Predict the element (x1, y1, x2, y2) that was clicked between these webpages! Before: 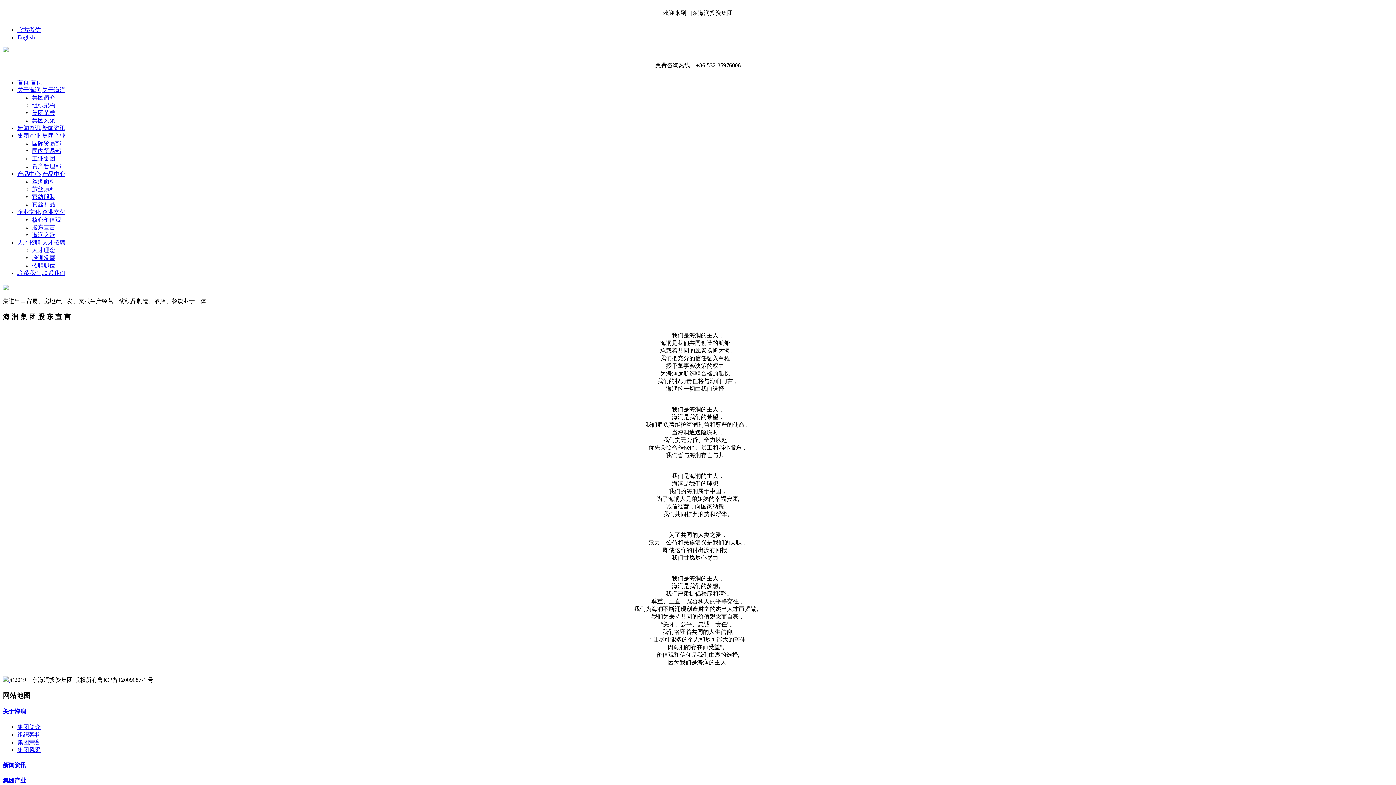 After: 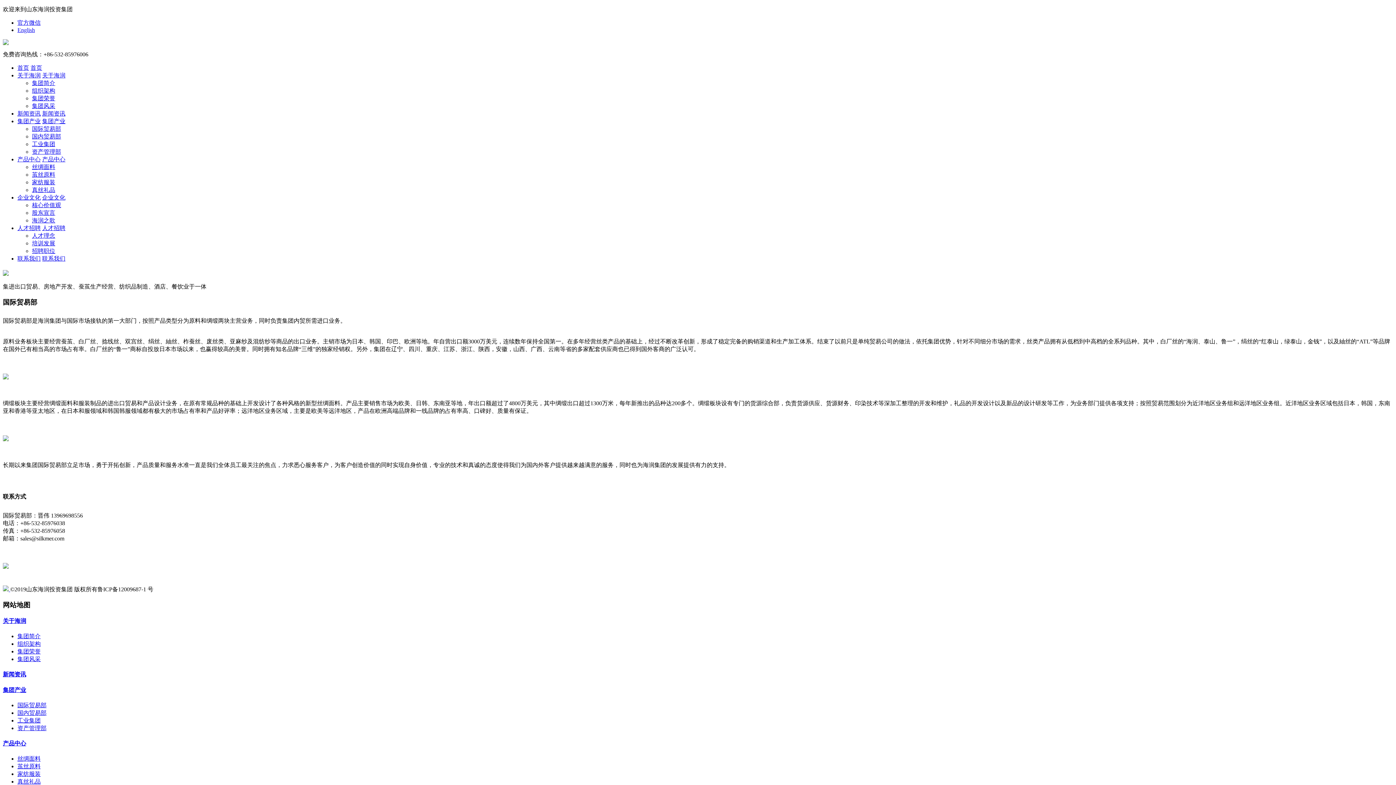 Action: bbox: (42, 132, 65, 138) label: 集团产业